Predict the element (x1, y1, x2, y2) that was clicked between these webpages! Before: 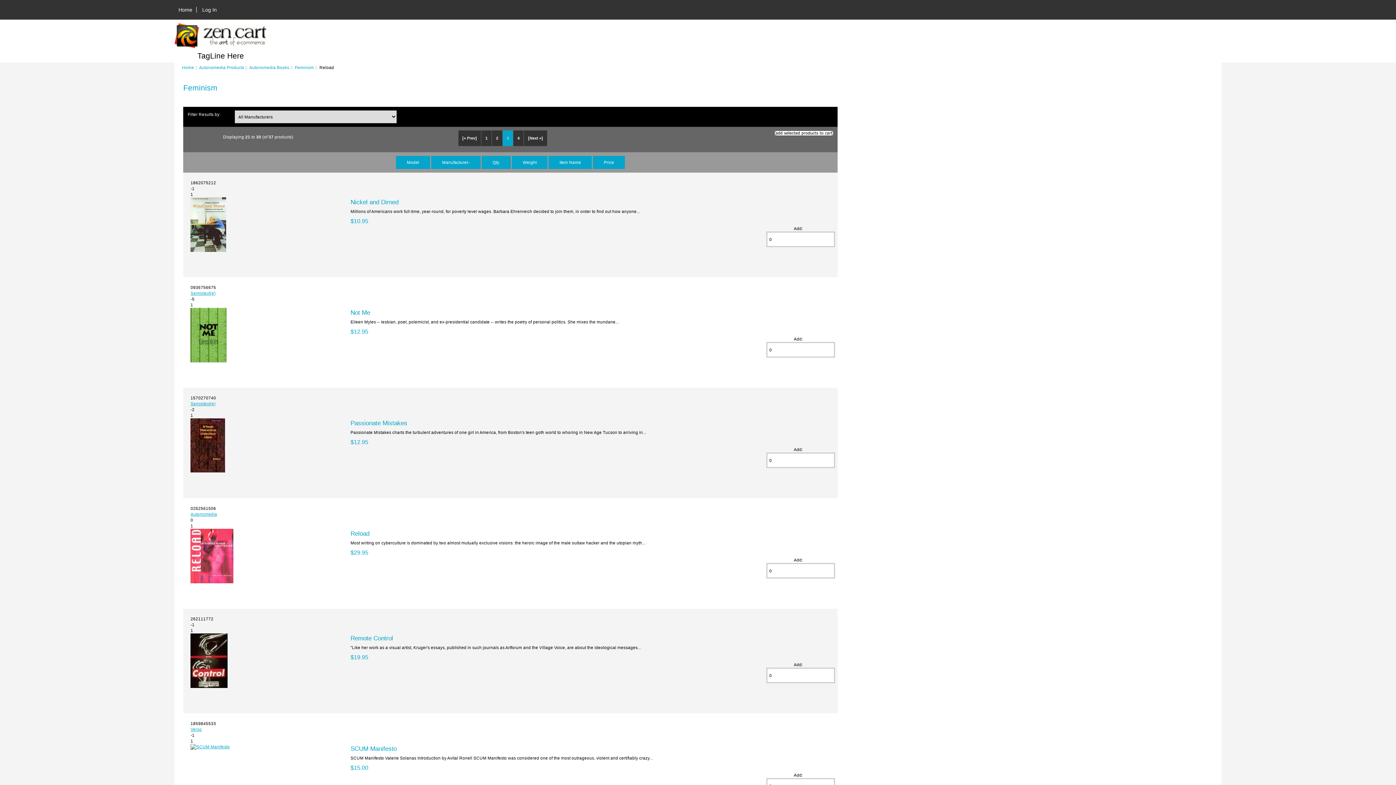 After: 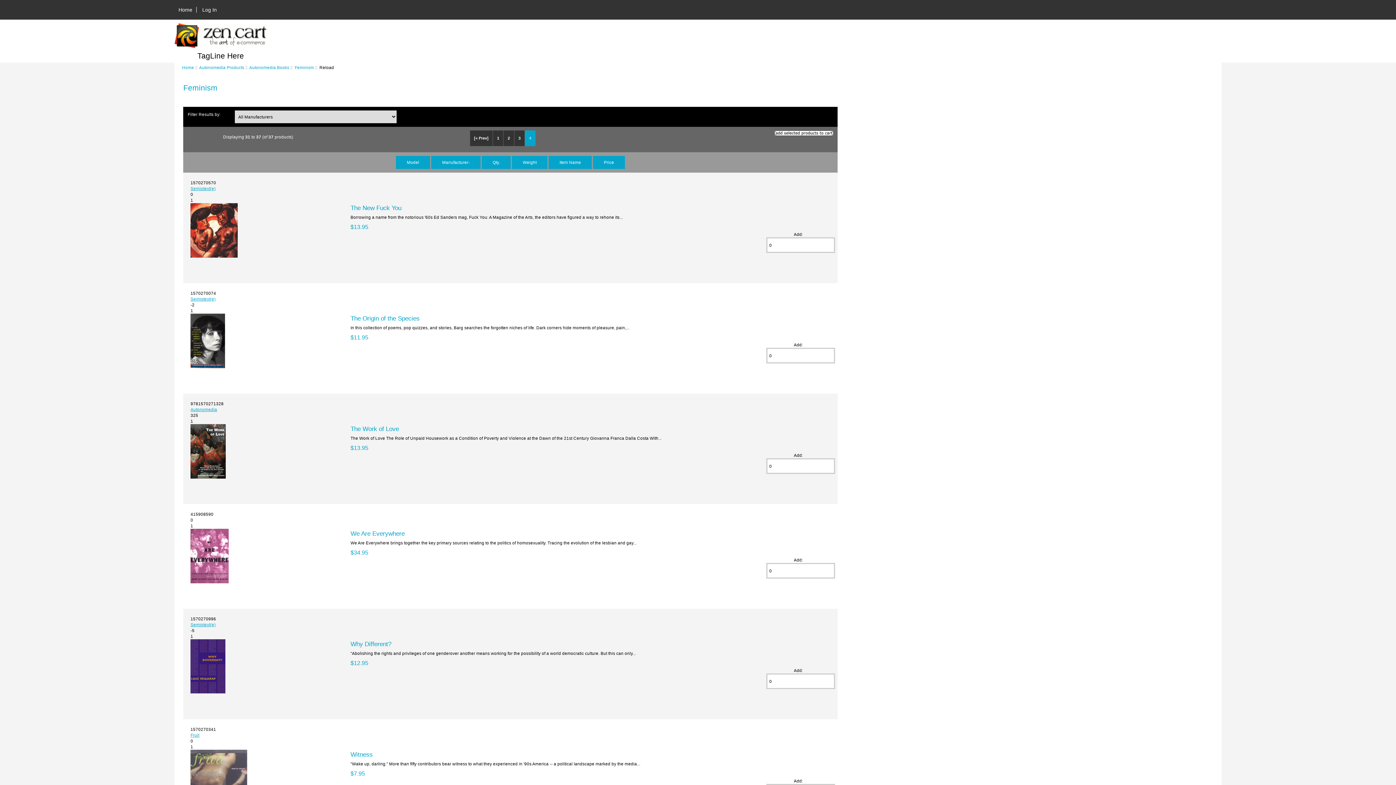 Action: label: [Next »] bbox: (524, 130, 547, 146)